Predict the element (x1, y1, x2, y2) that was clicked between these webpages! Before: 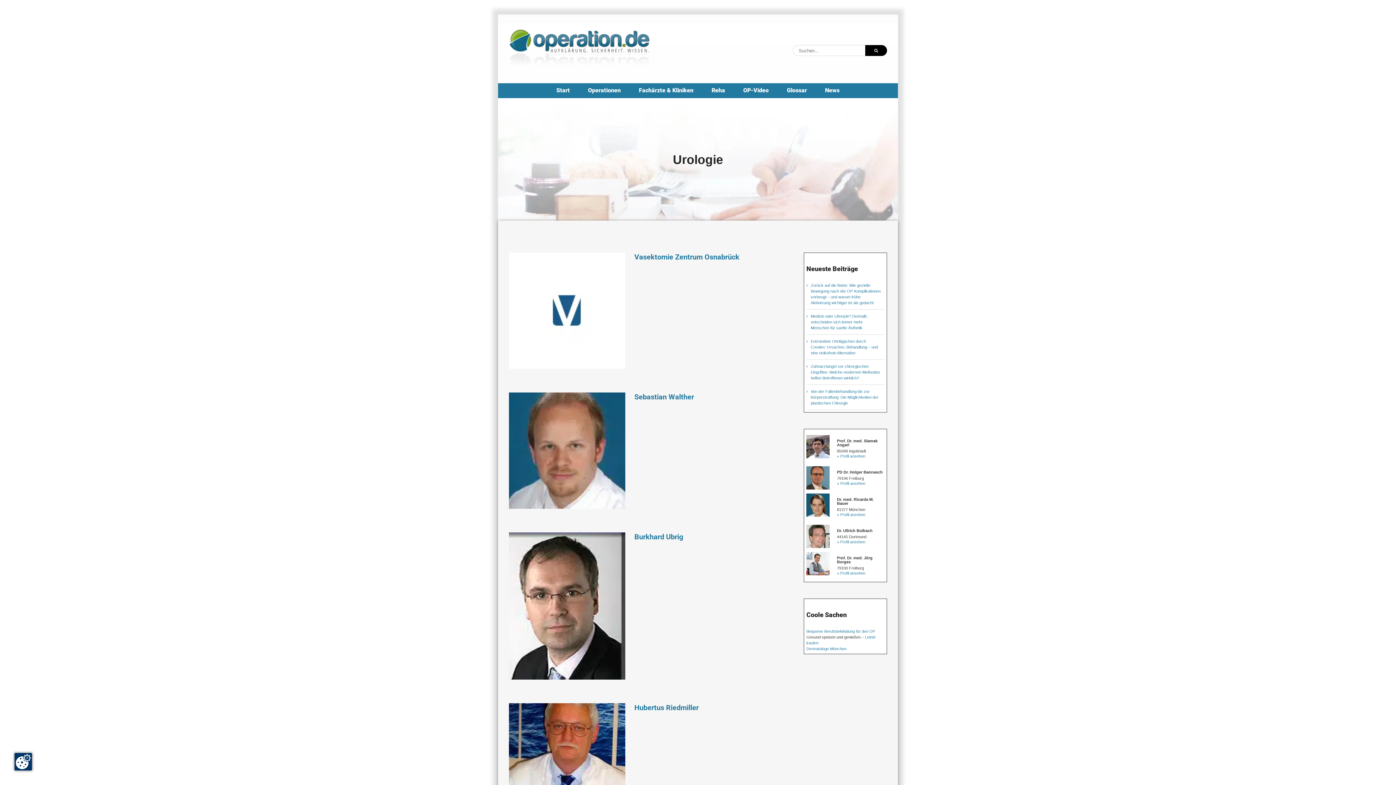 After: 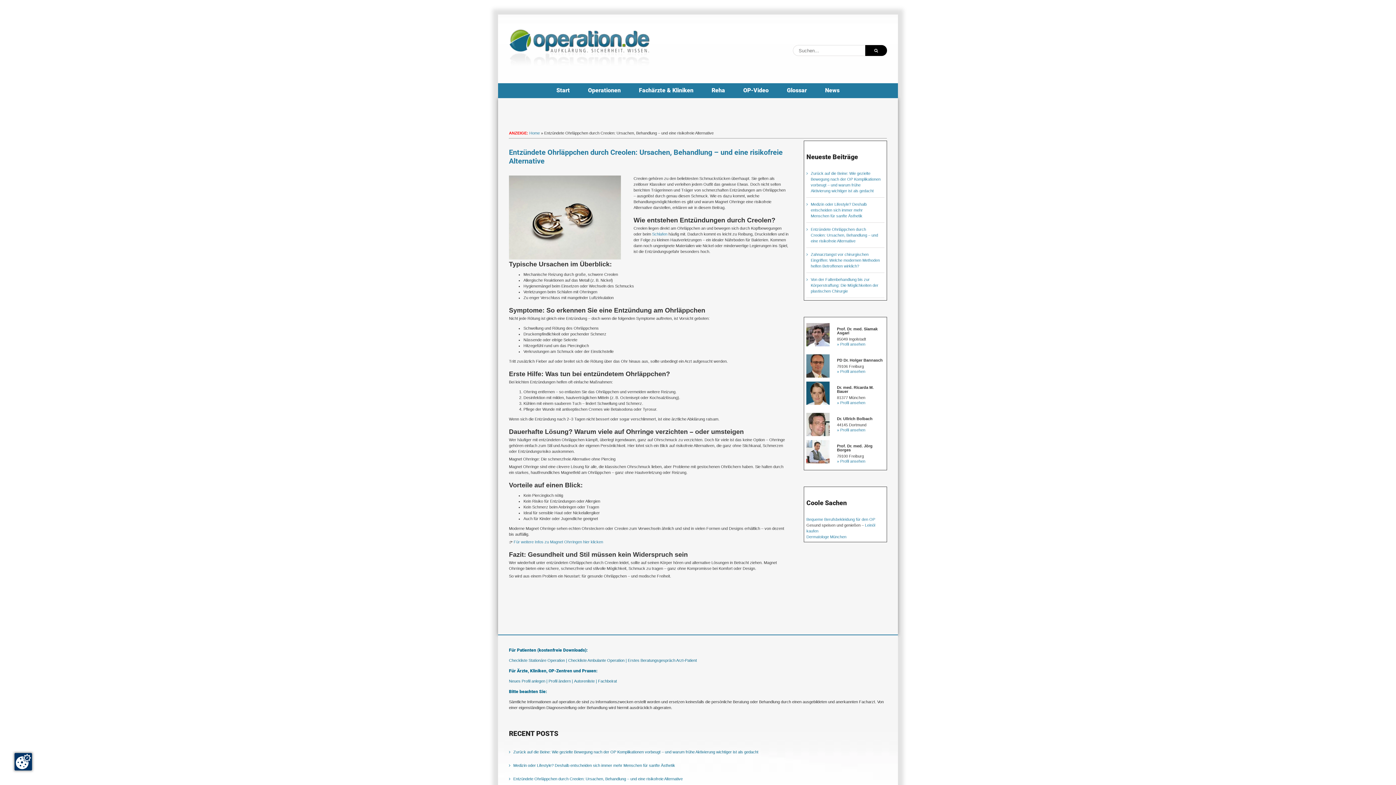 Action: bbox: (810, 339, 878, 355) label: Entzündete Ohrläppchen durch Creolen: Ursachen, Behandlung – und eine risikofreie Alternative